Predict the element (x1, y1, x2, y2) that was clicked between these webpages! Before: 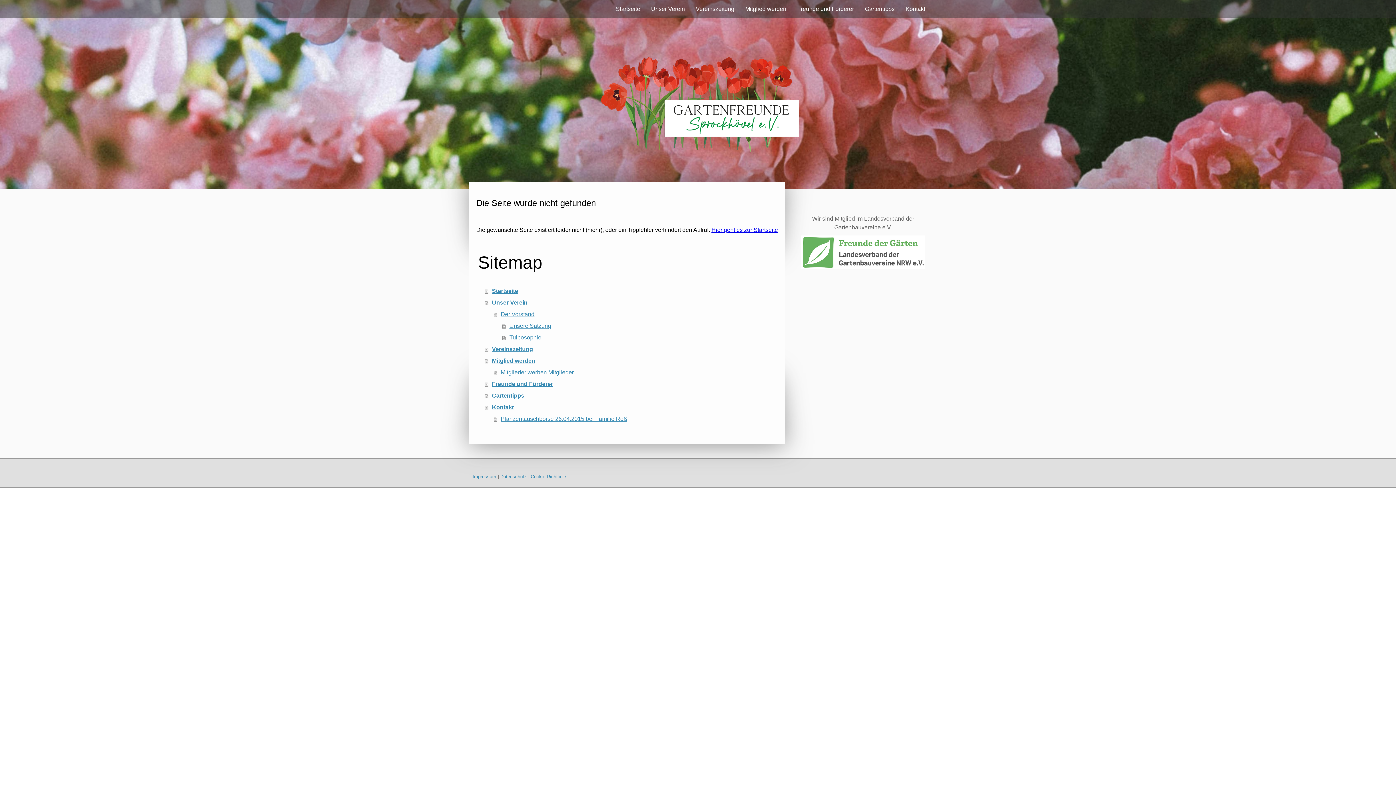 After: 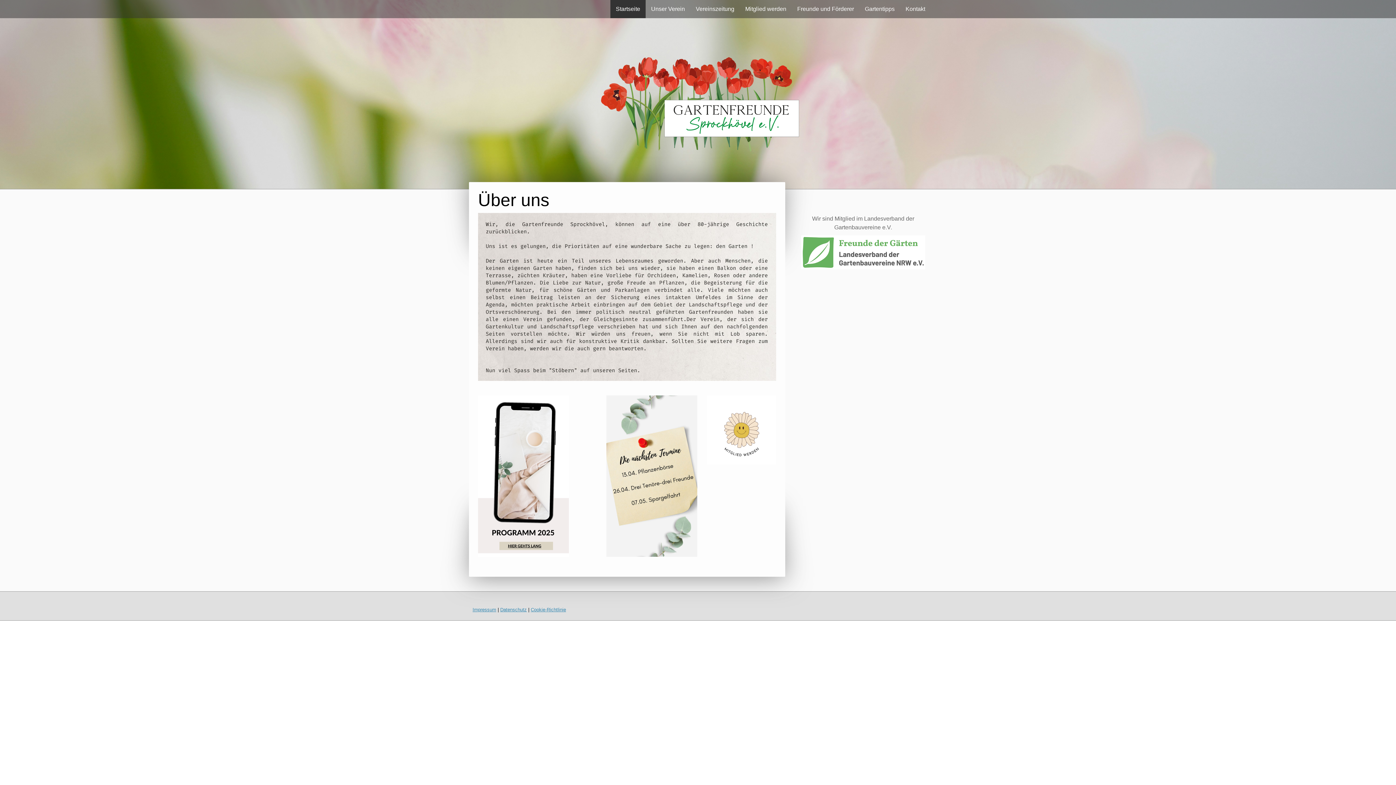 Action: bbox: (485, 285, 778, 297) label: Startseite